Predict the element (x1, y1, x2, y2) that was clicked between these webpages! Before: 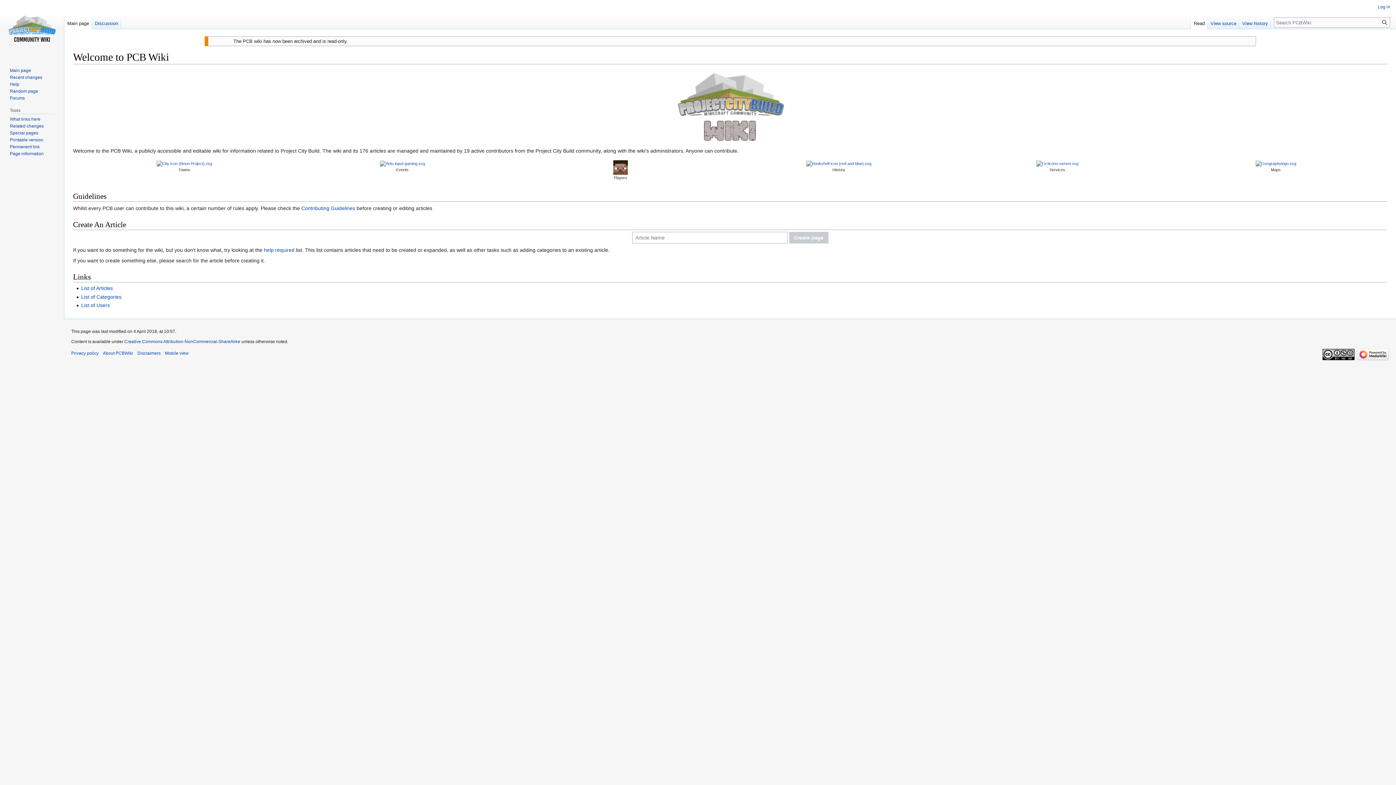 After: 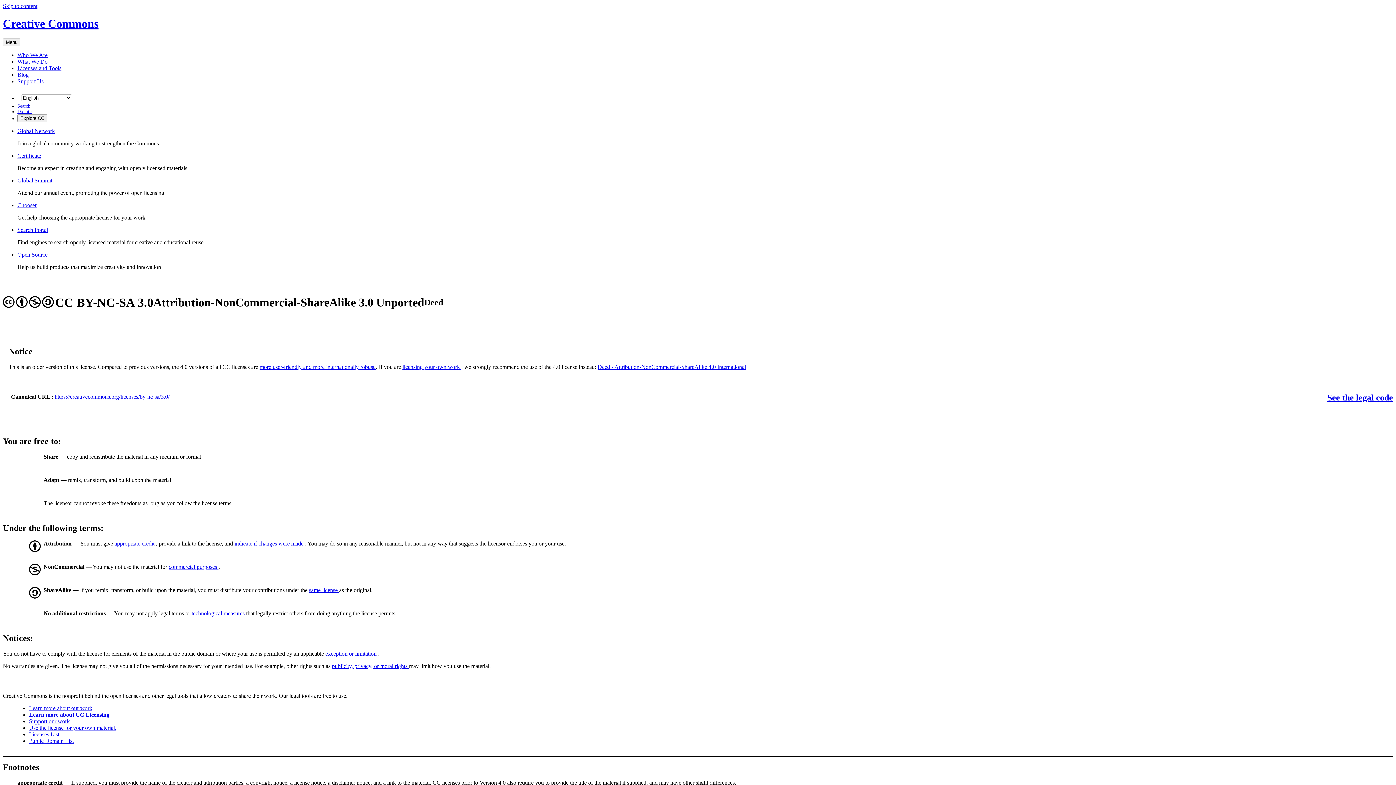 Action: bbox: (1322, 351, 1354, 356)